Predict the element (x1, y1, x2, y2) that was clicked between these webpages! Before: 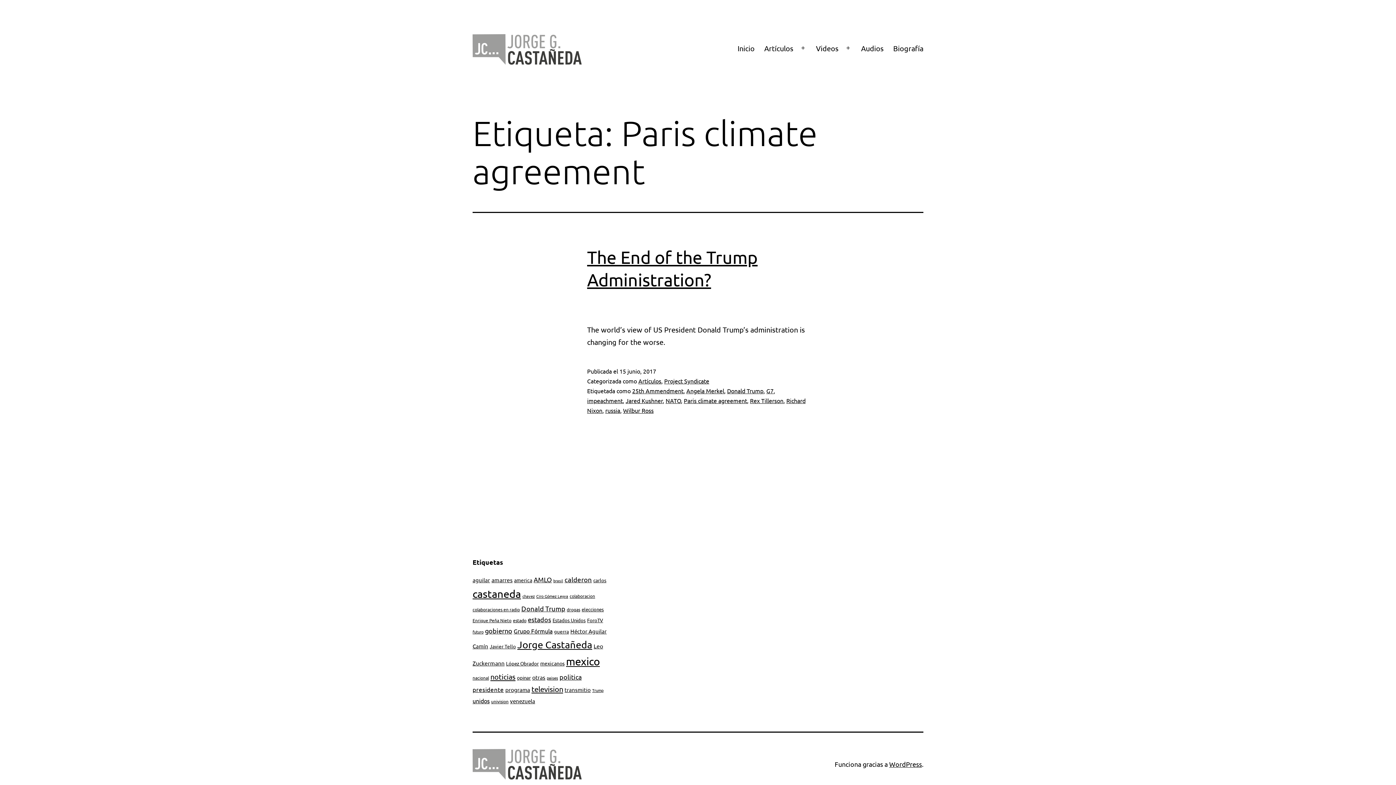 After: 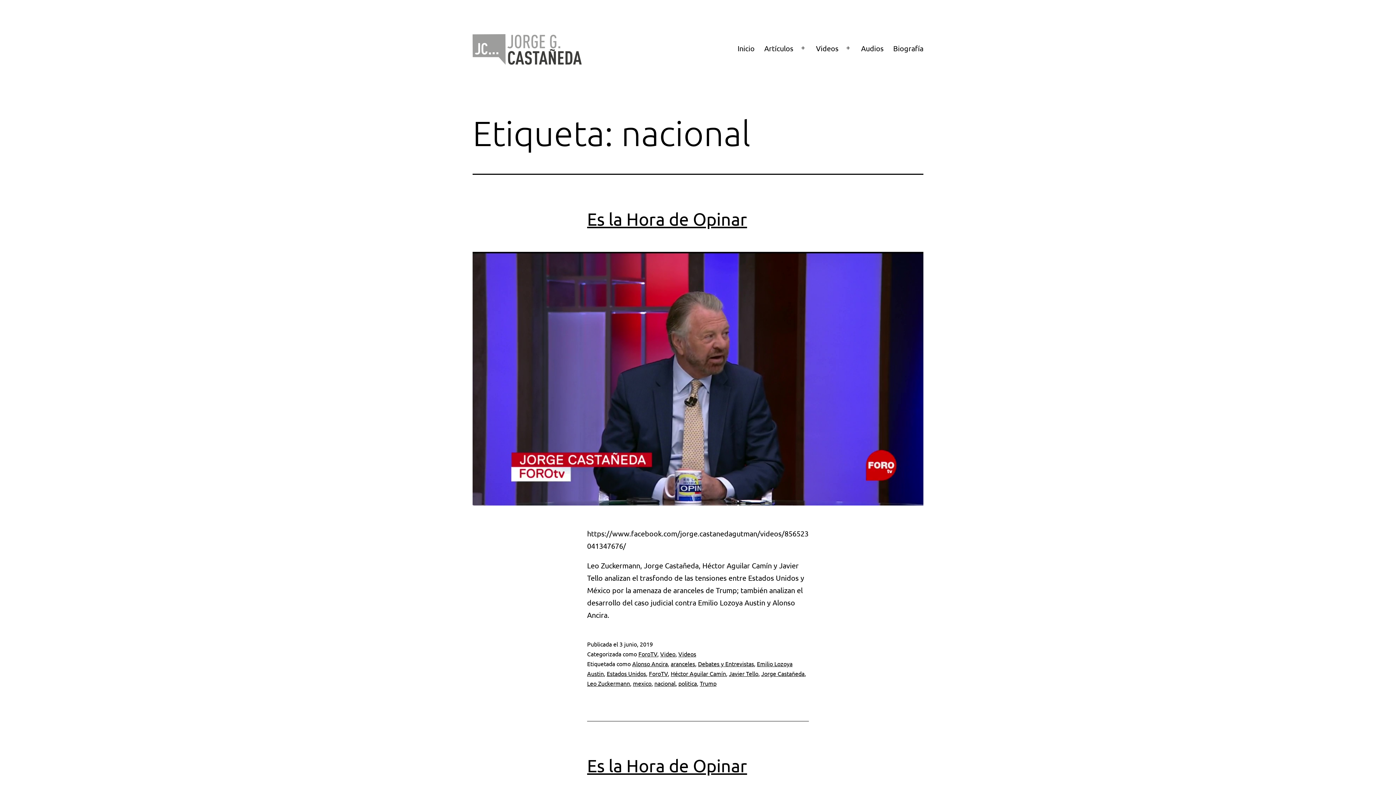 Action: bbox: (472, 675, 489, 681) label: nacional (97 elementos)